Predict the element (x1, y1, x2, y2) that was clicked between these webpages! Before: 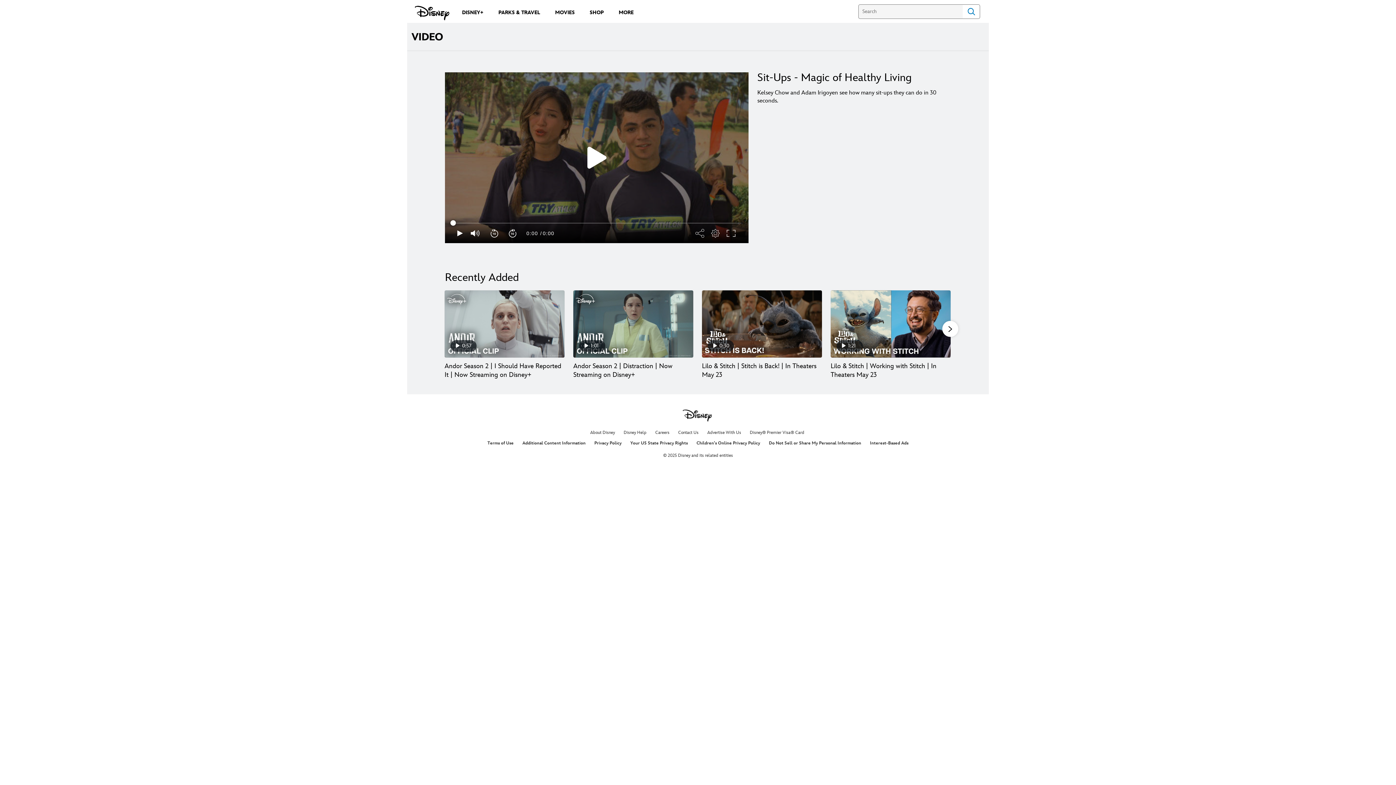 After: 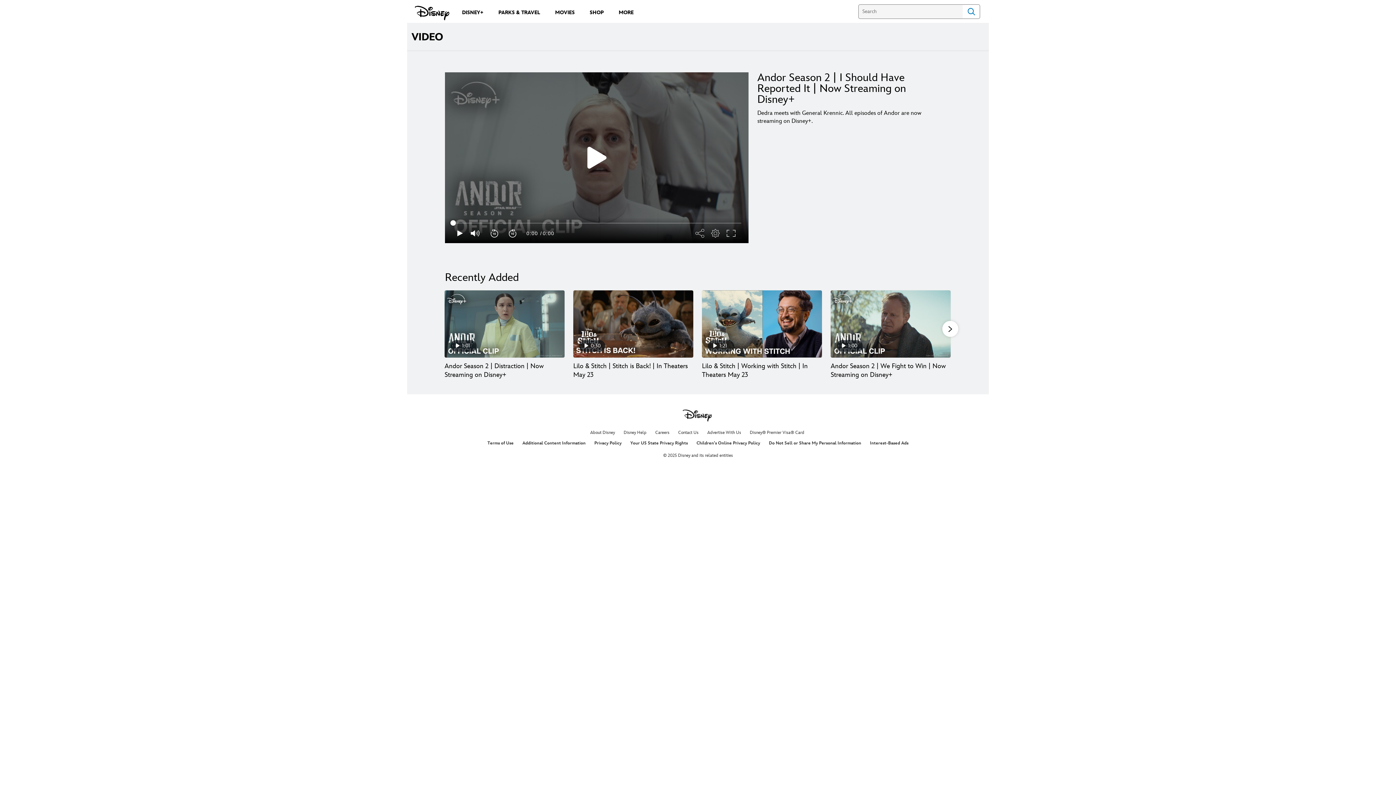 Action: bbox: (444, 290, 564, 357) label: Andor Season 2 | I Should Have Reported It | Now Streaming on Disney+ 1 of 30 